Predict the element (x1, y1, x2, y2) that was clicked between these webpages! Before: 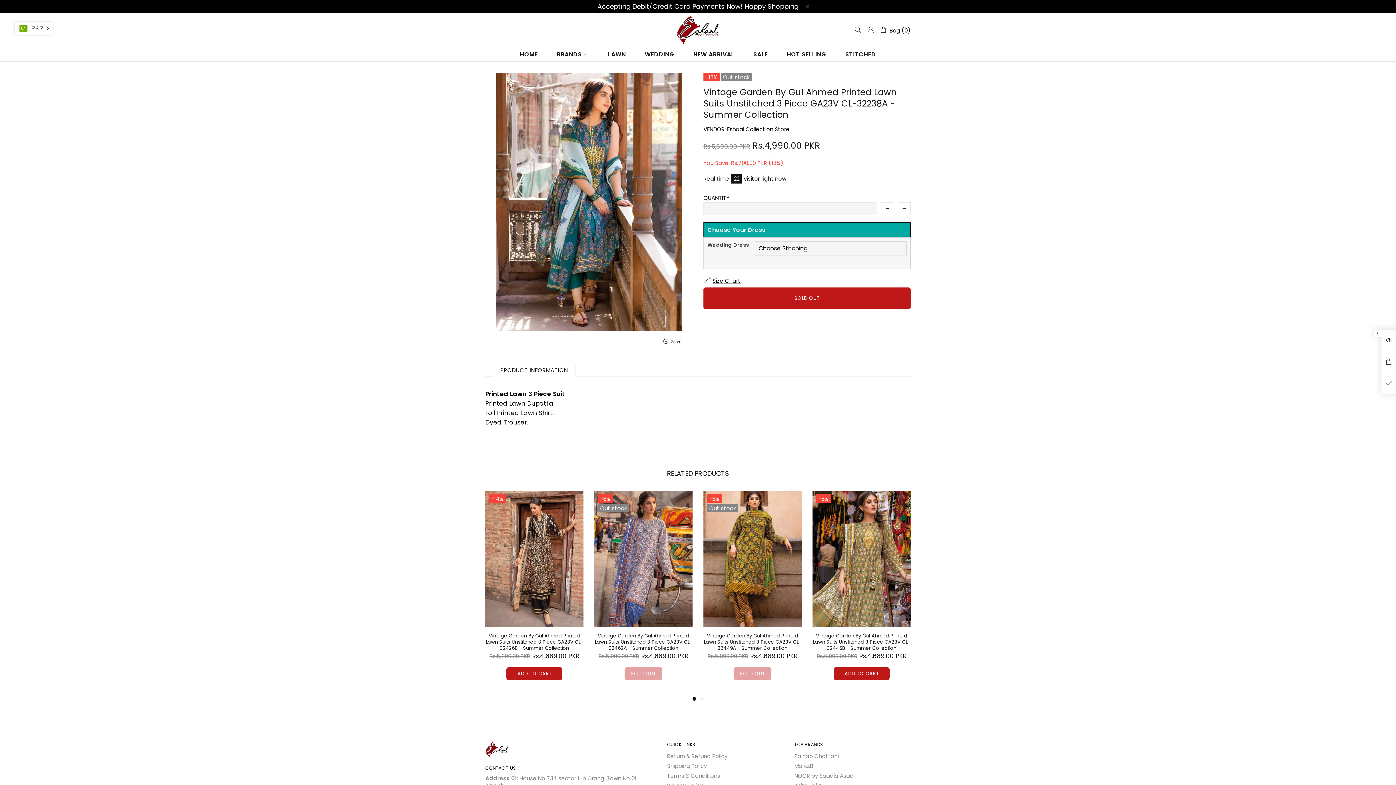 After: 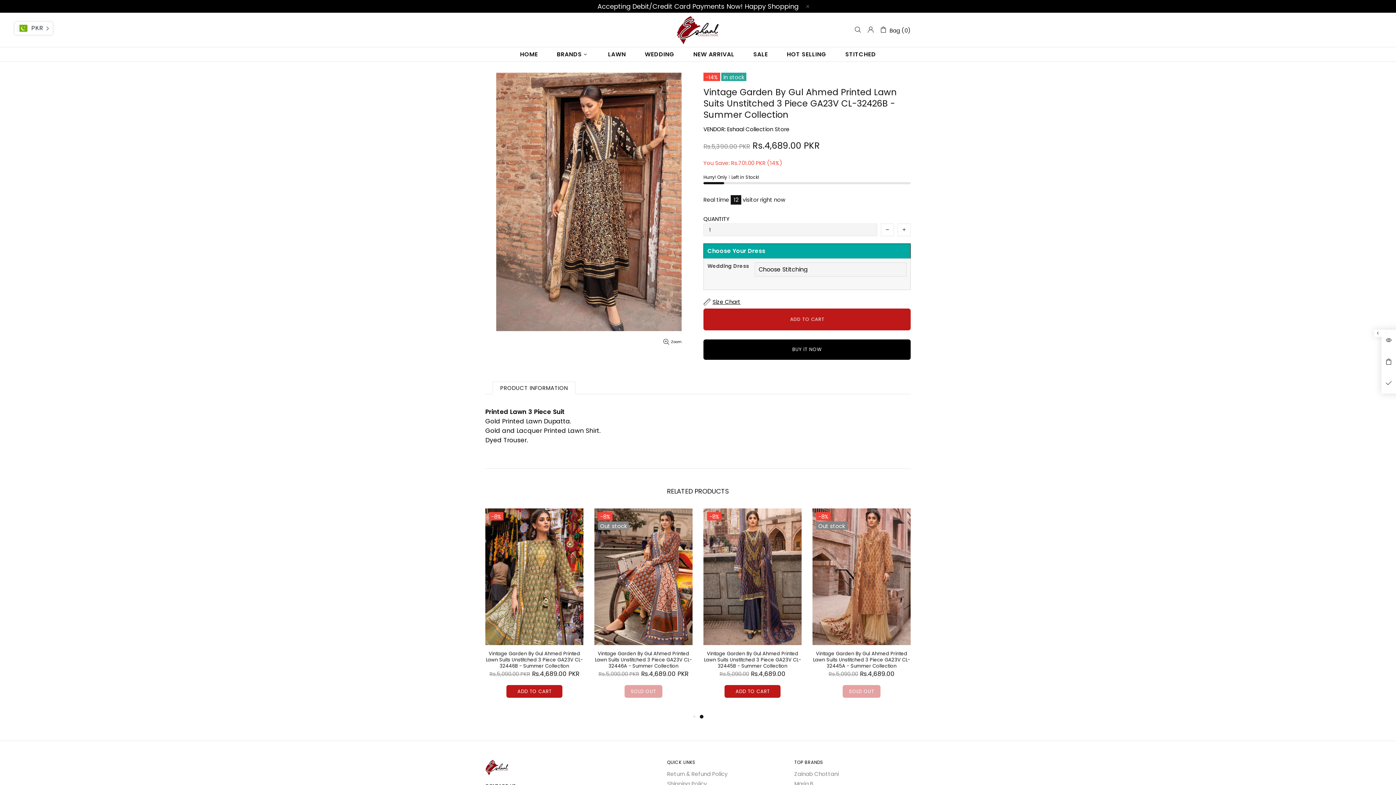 Action: bbox: (485, 490, 583, 510)